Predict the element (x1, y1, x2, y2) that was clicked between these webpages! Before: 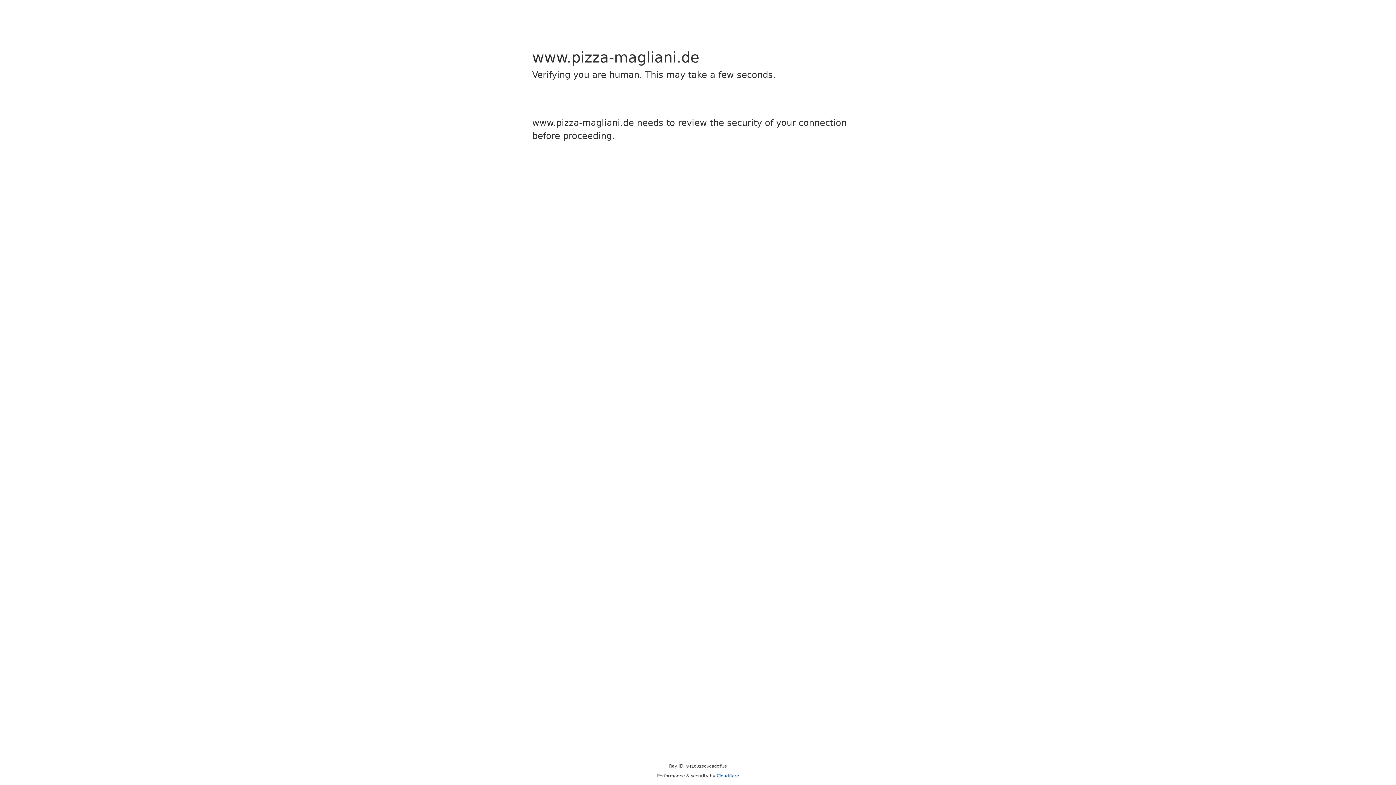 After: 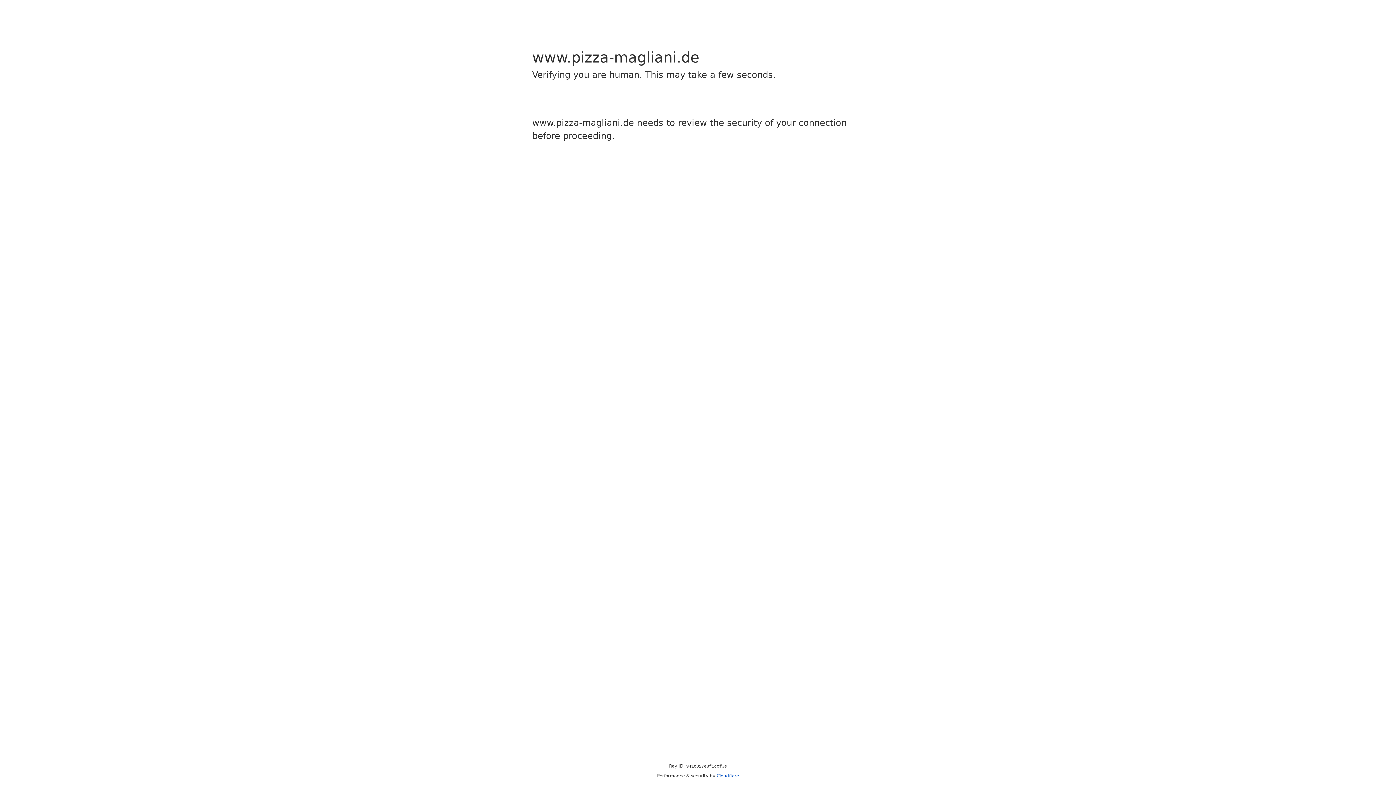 Action: bbox: (716, 773, 739, 778) label: Cloudflare